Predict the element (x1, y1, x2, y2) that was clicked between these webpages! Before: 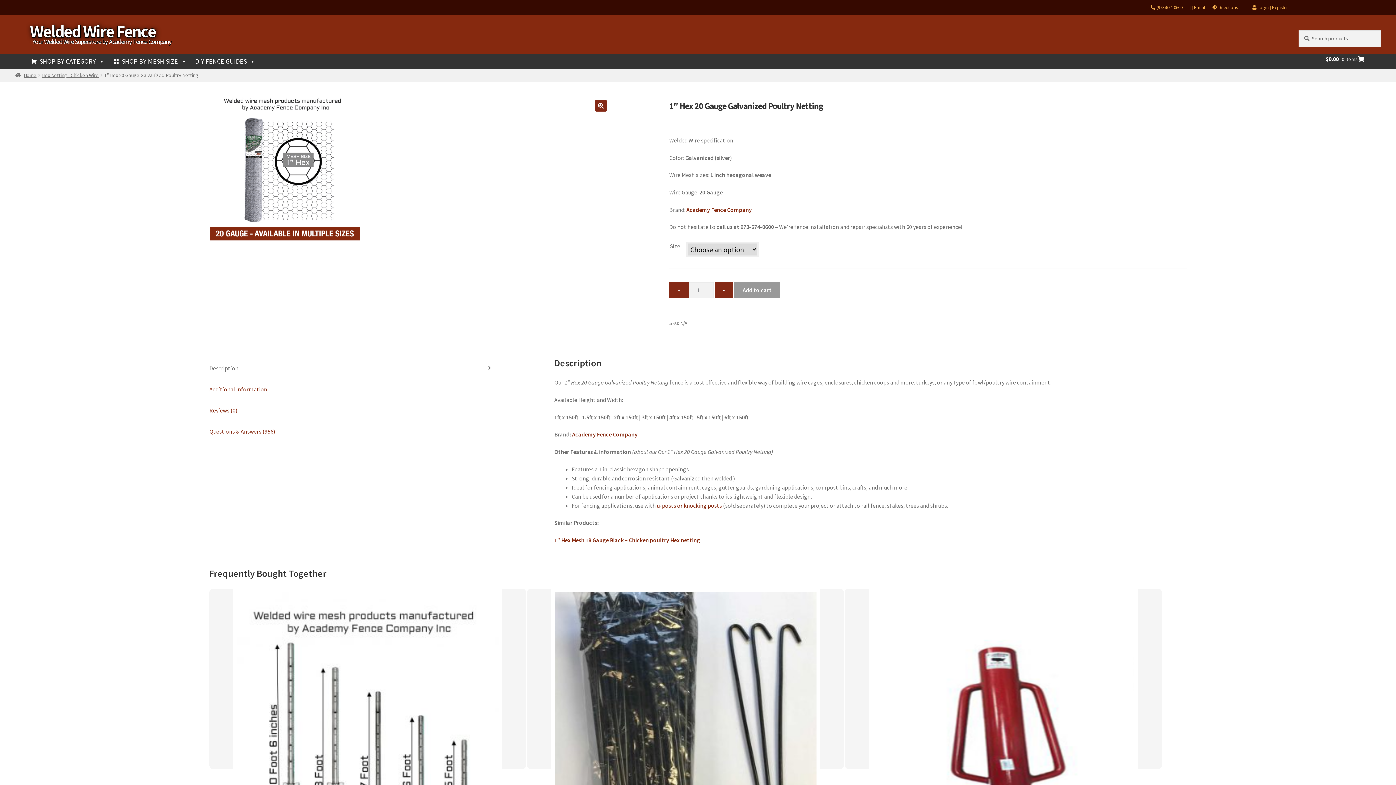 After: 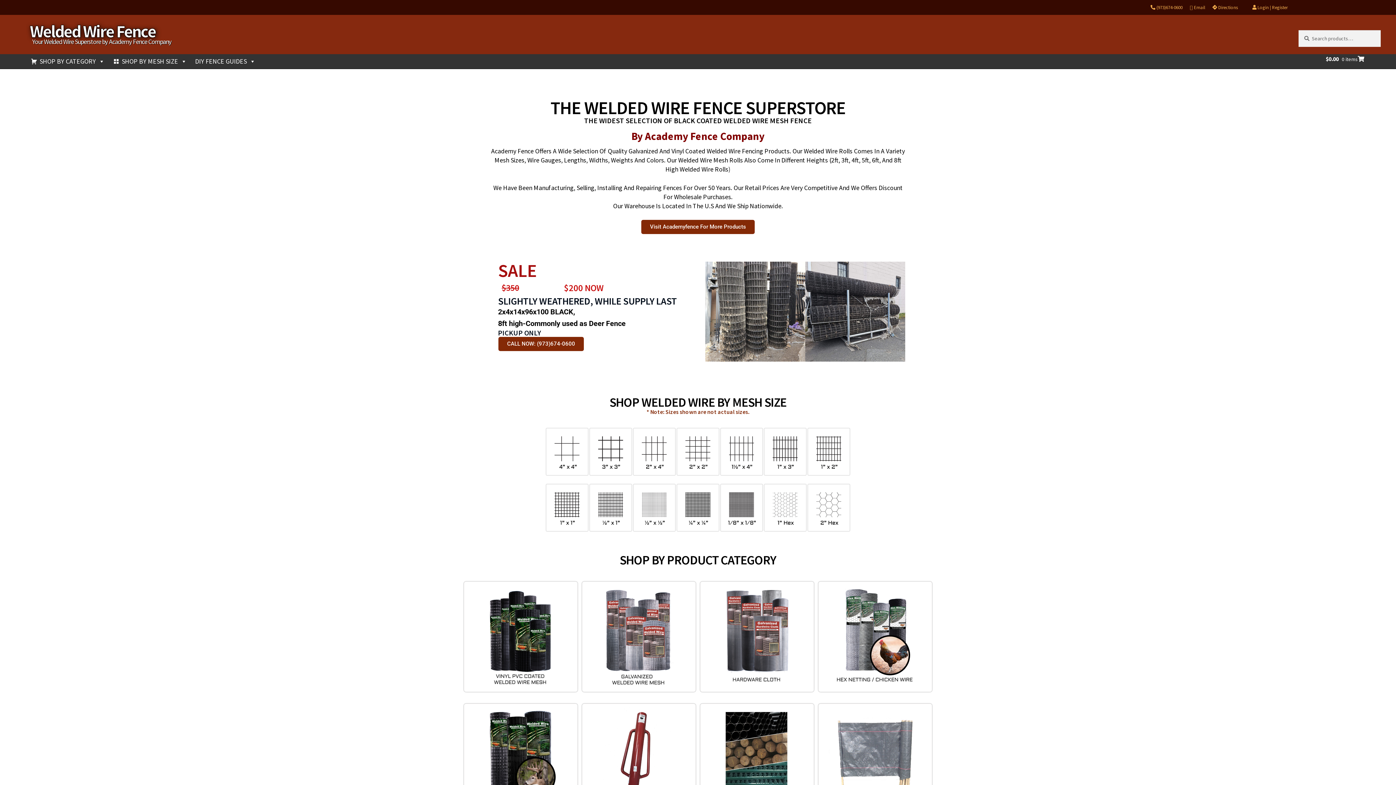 Action: bbox: (29, 20, 155, 42) label: Welded Wire Fence